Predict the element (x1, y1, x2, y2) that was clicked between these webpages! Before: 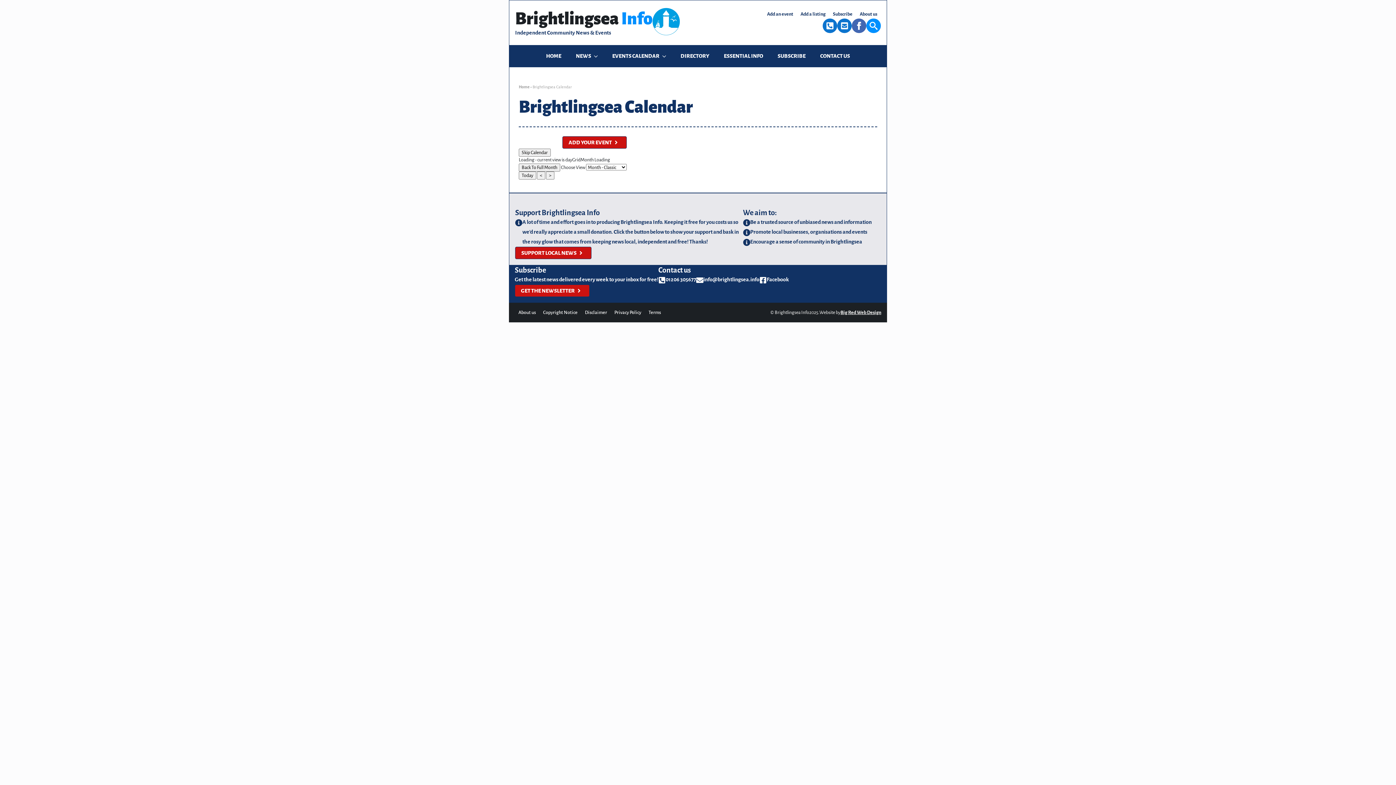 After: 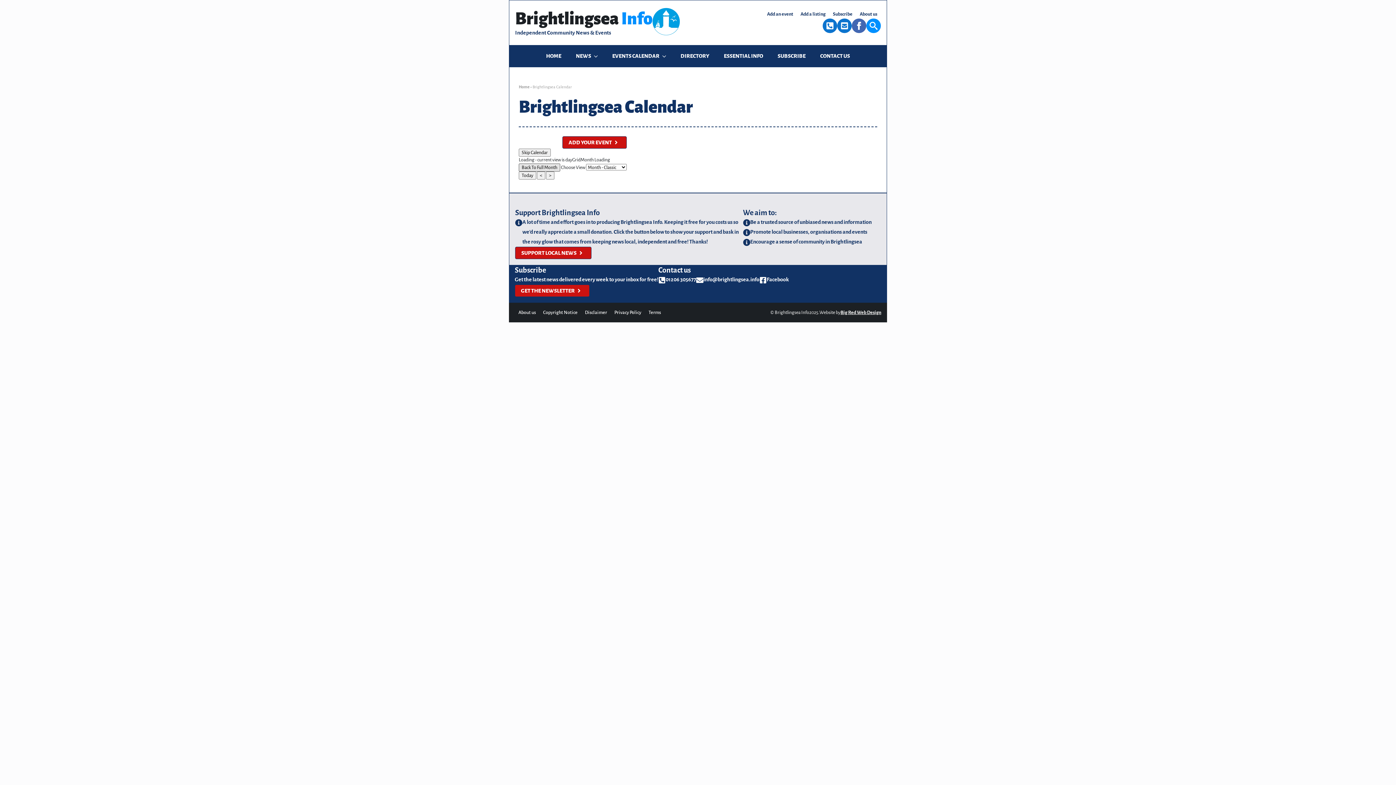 Action: bbox: (518, 163, 560, 171) label: Back to full month view.